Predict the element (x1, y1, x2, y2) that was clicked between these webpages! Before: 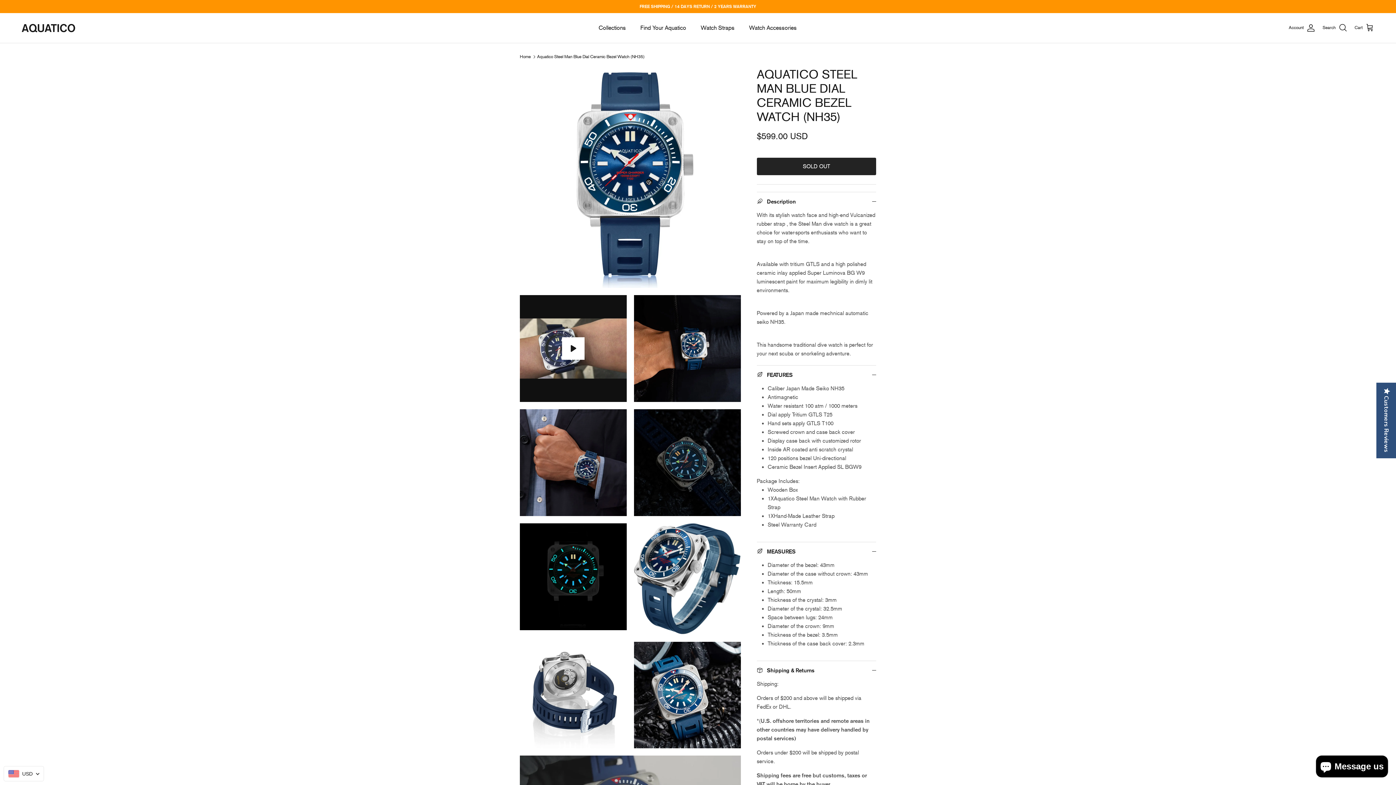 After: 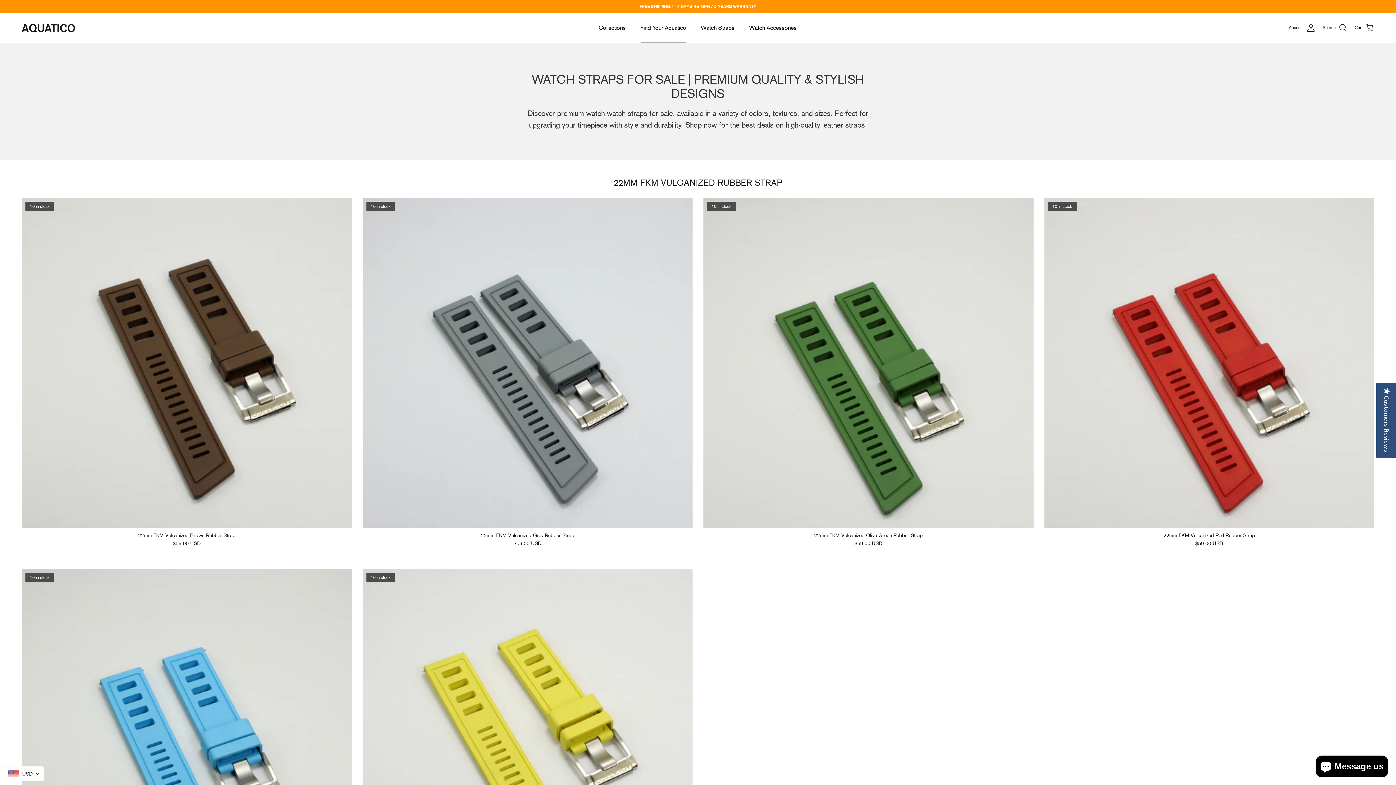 Action: bbox: (634, 15, 692, 40) label: Find Your Aquatico